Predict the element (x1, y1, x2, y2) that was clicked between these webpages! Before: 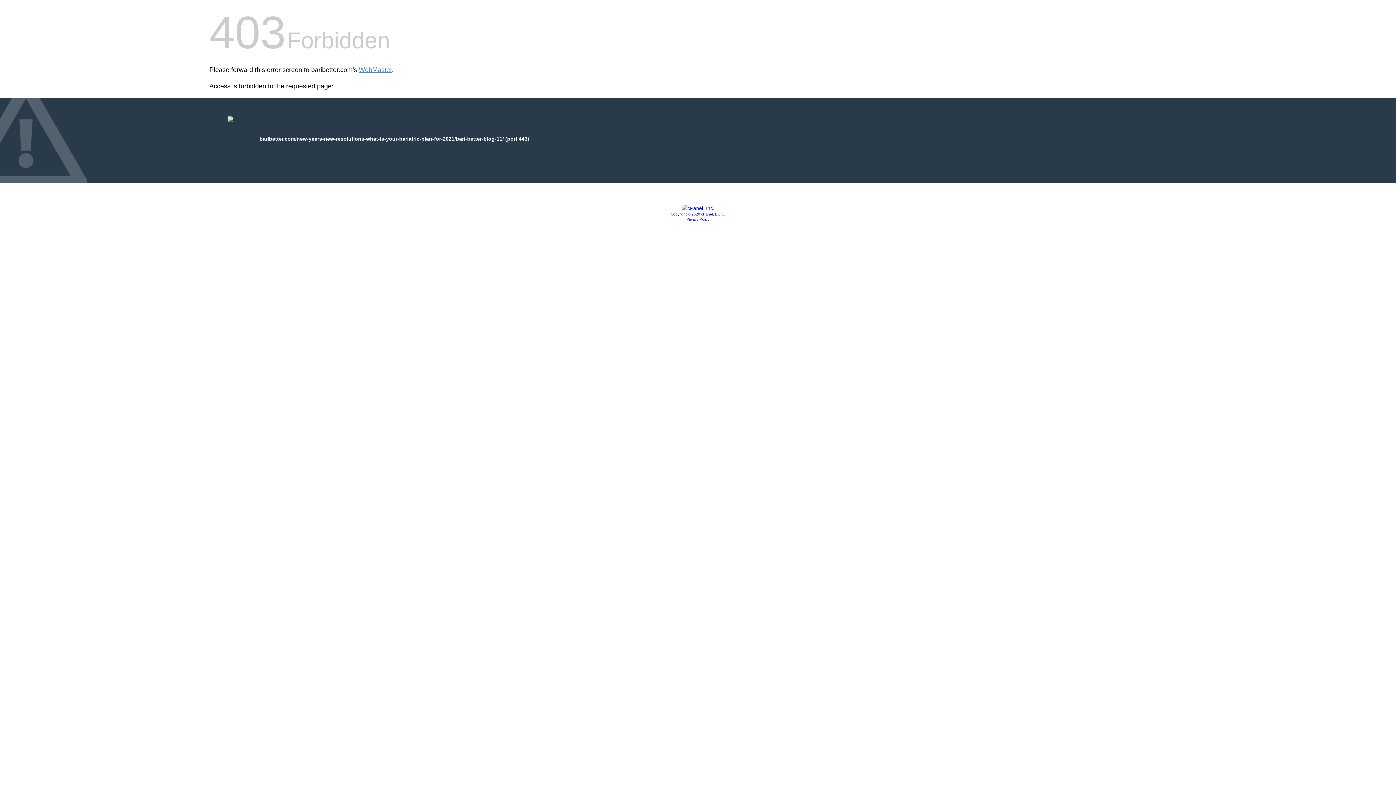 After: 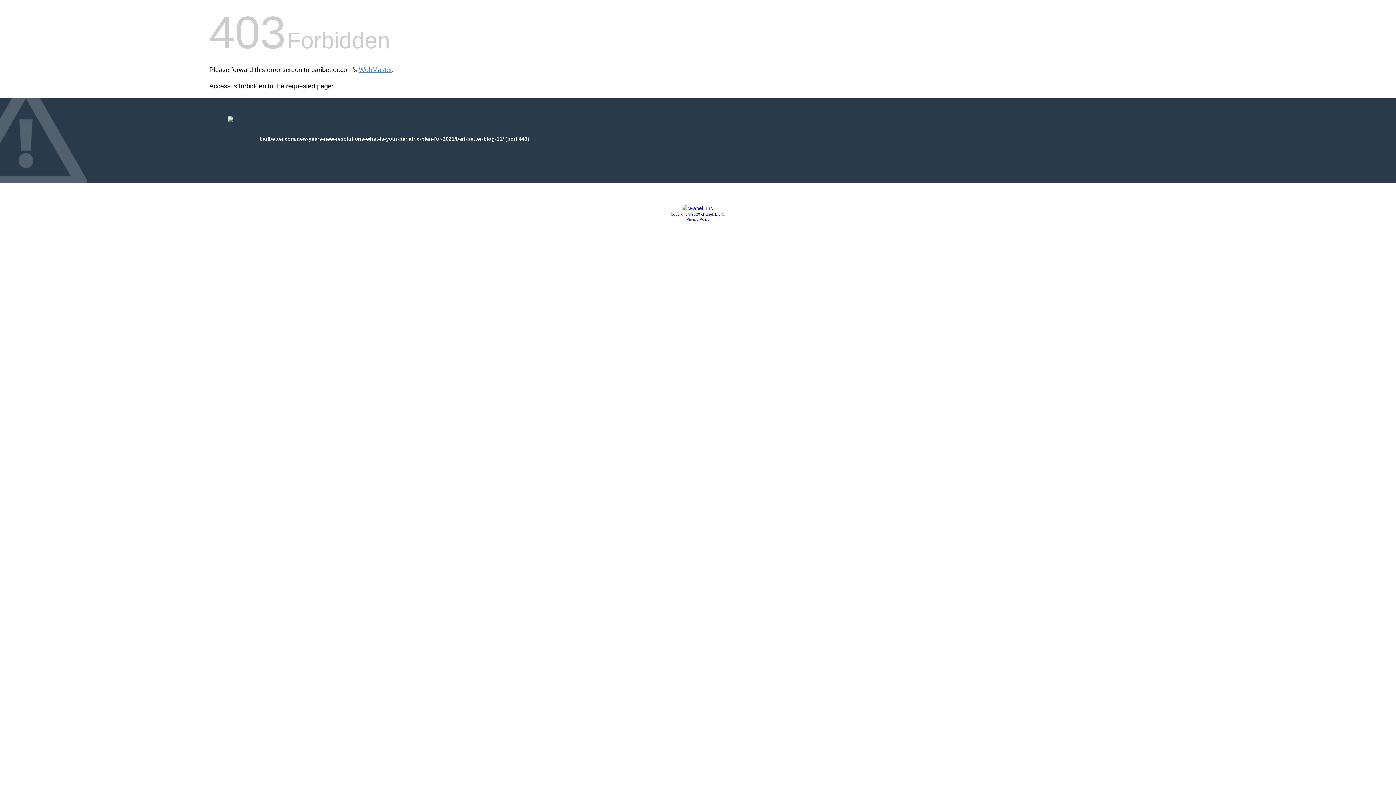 Action: label: Copyright © 2020 cPanel, L.L.C. bbox: (670, 212, 725, 216)